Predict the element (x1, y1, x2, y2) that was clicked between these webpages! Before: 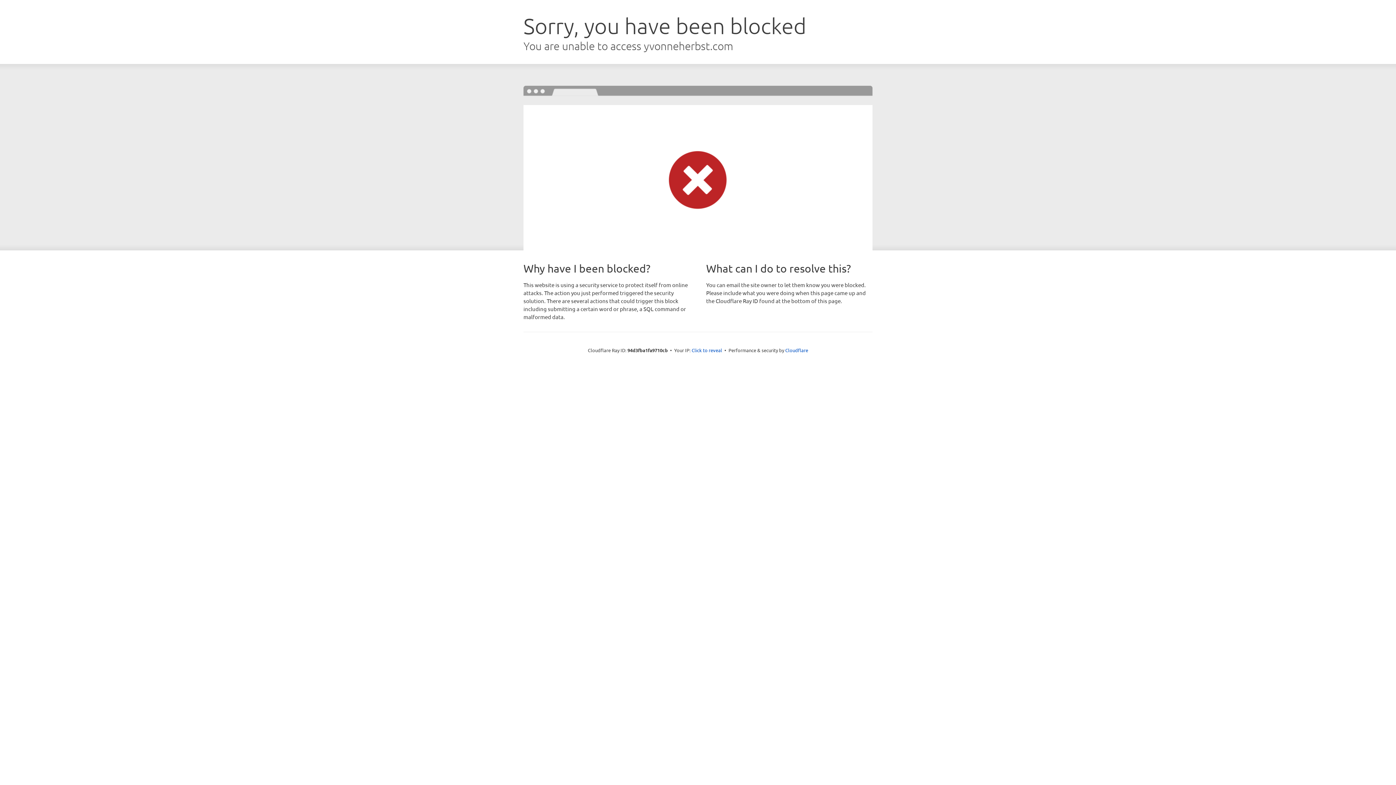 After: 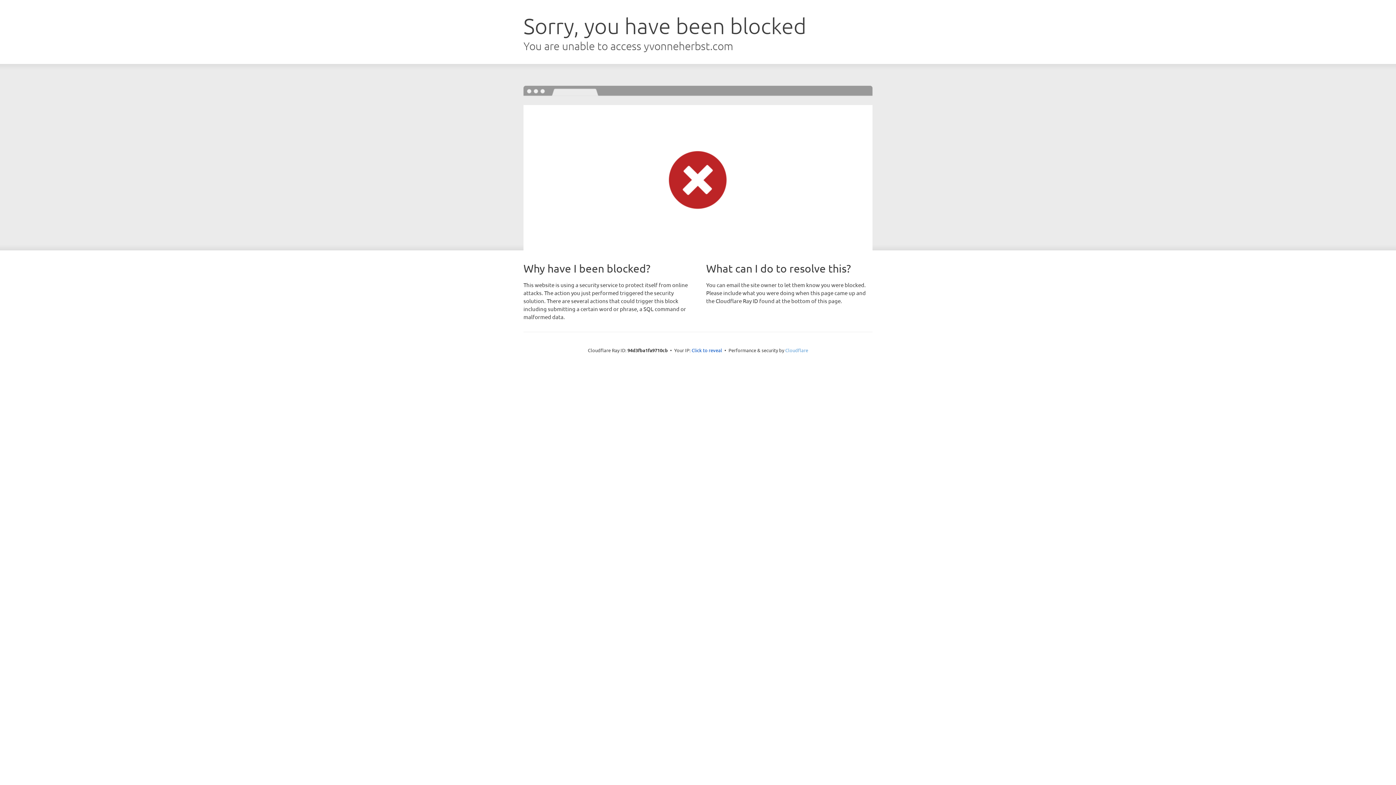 Action: label: Cloudflare bbox: (785, 347, 808, 353)